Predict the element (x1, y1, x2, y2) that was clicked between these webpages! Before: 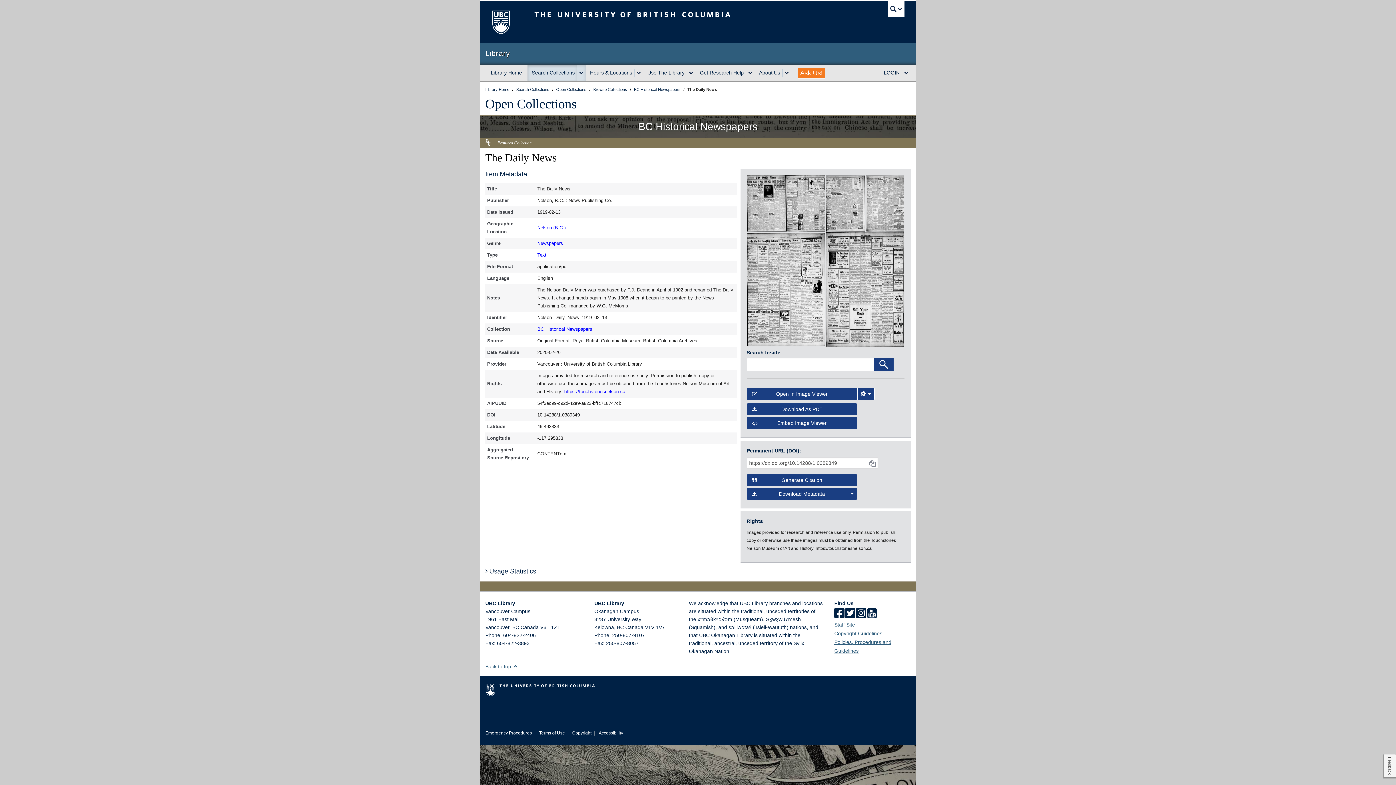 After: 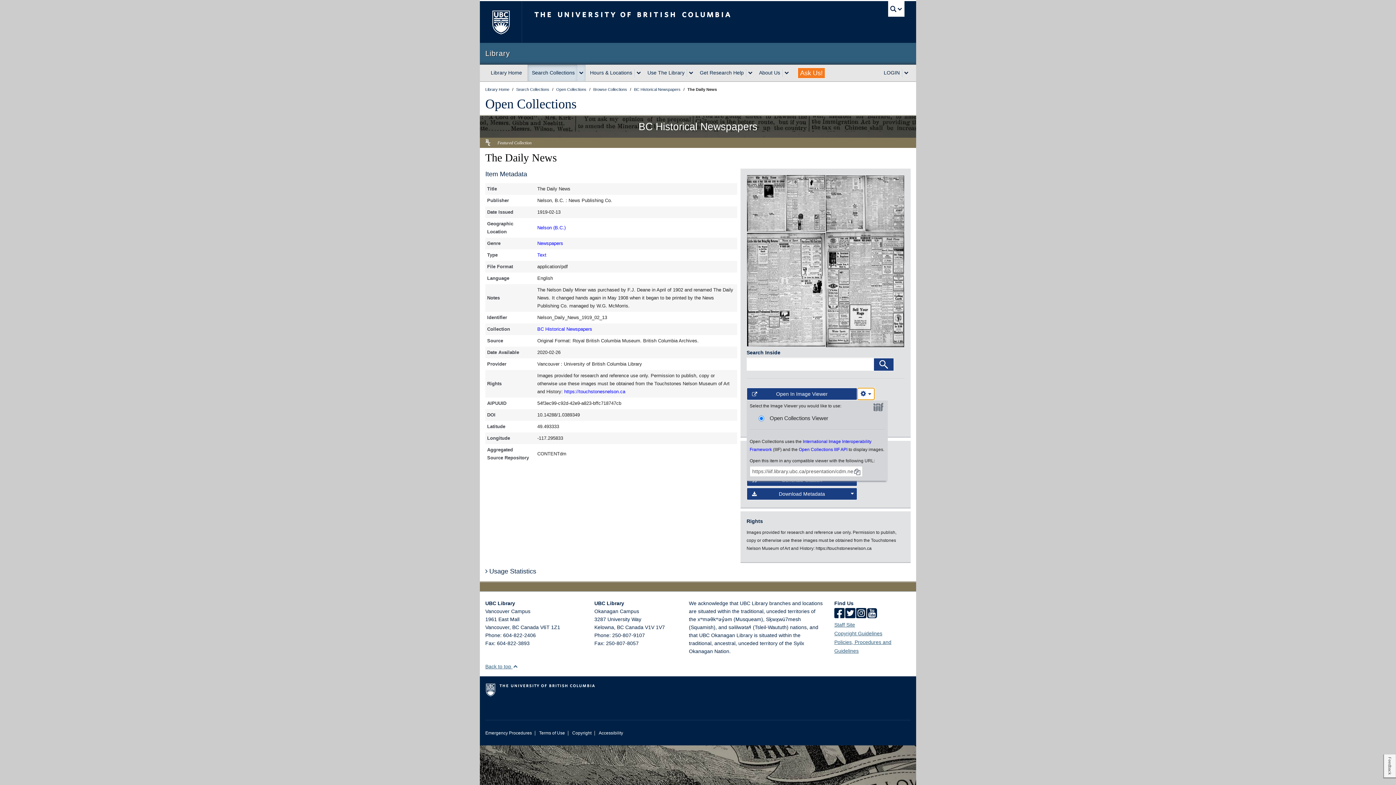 Action: label: Image Viewer Settings bbox: (857, 281, 874, 293)